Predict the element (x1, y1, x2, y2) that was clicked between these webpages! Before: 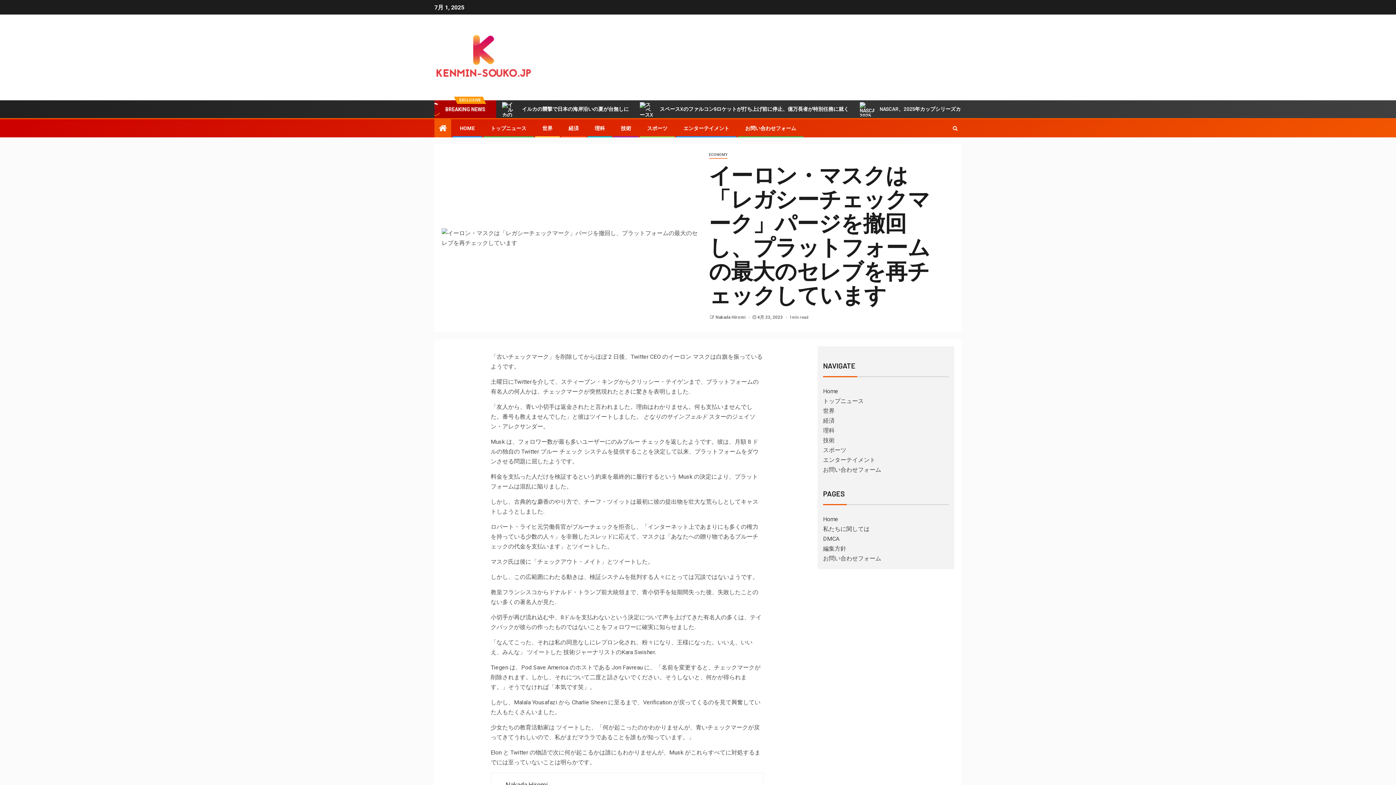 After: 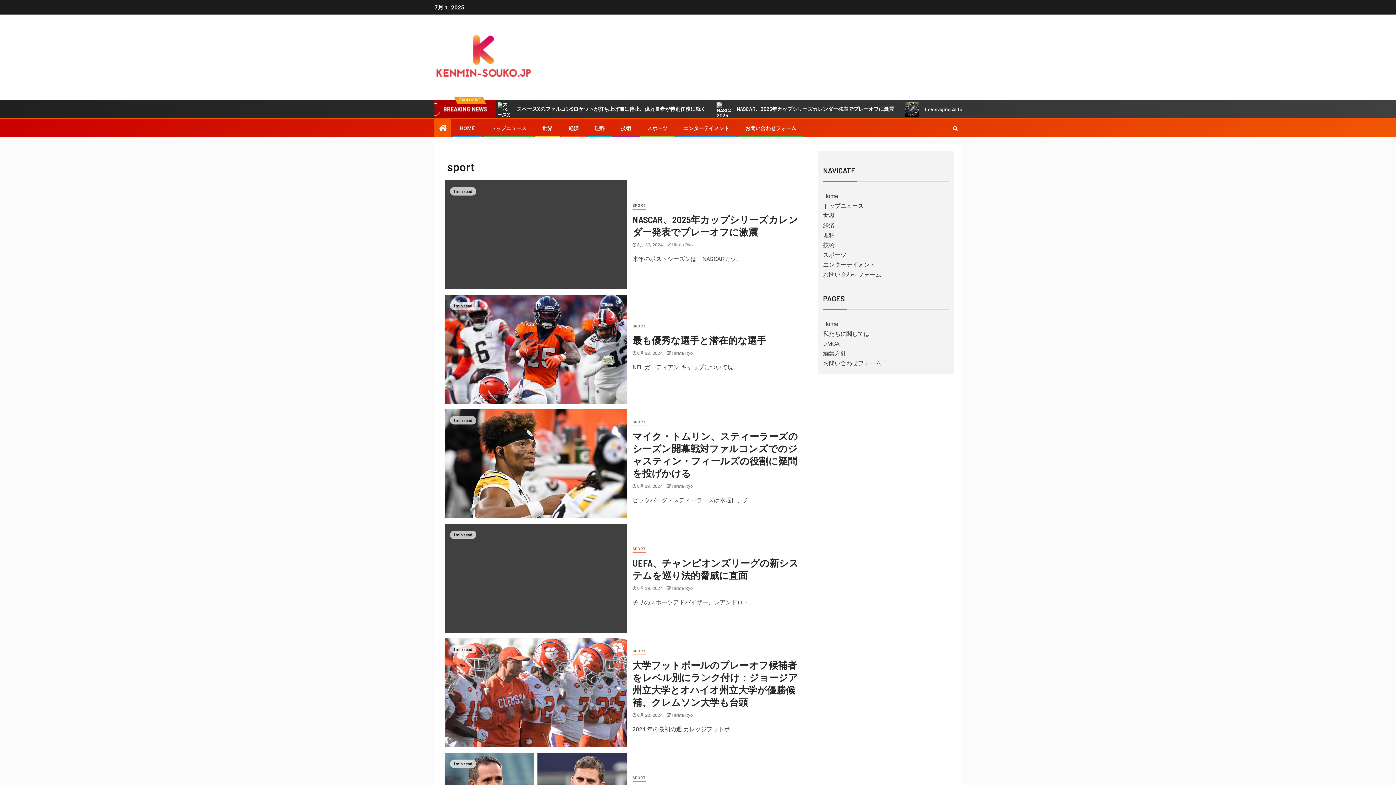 Action: label: スポーツ bbox: (823, 446, 846, 453)